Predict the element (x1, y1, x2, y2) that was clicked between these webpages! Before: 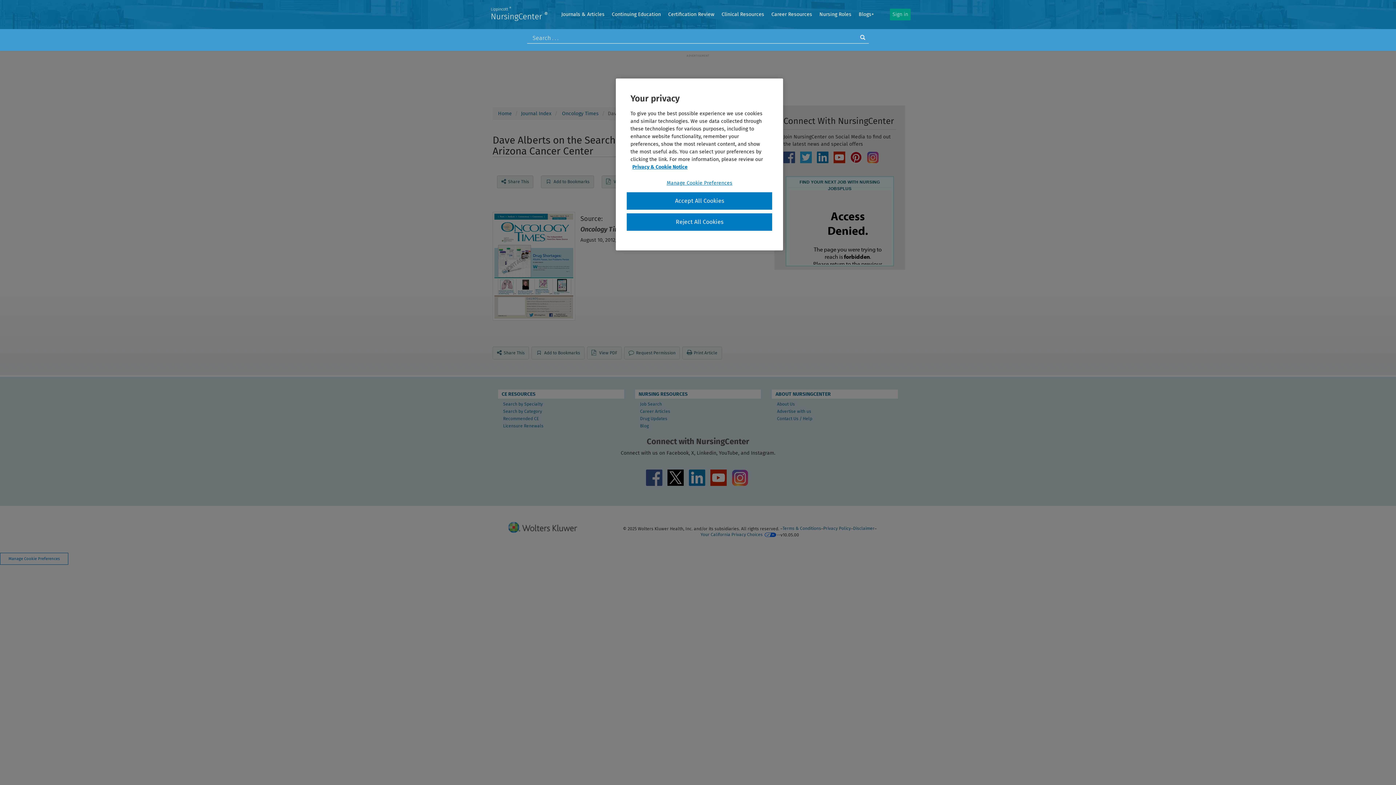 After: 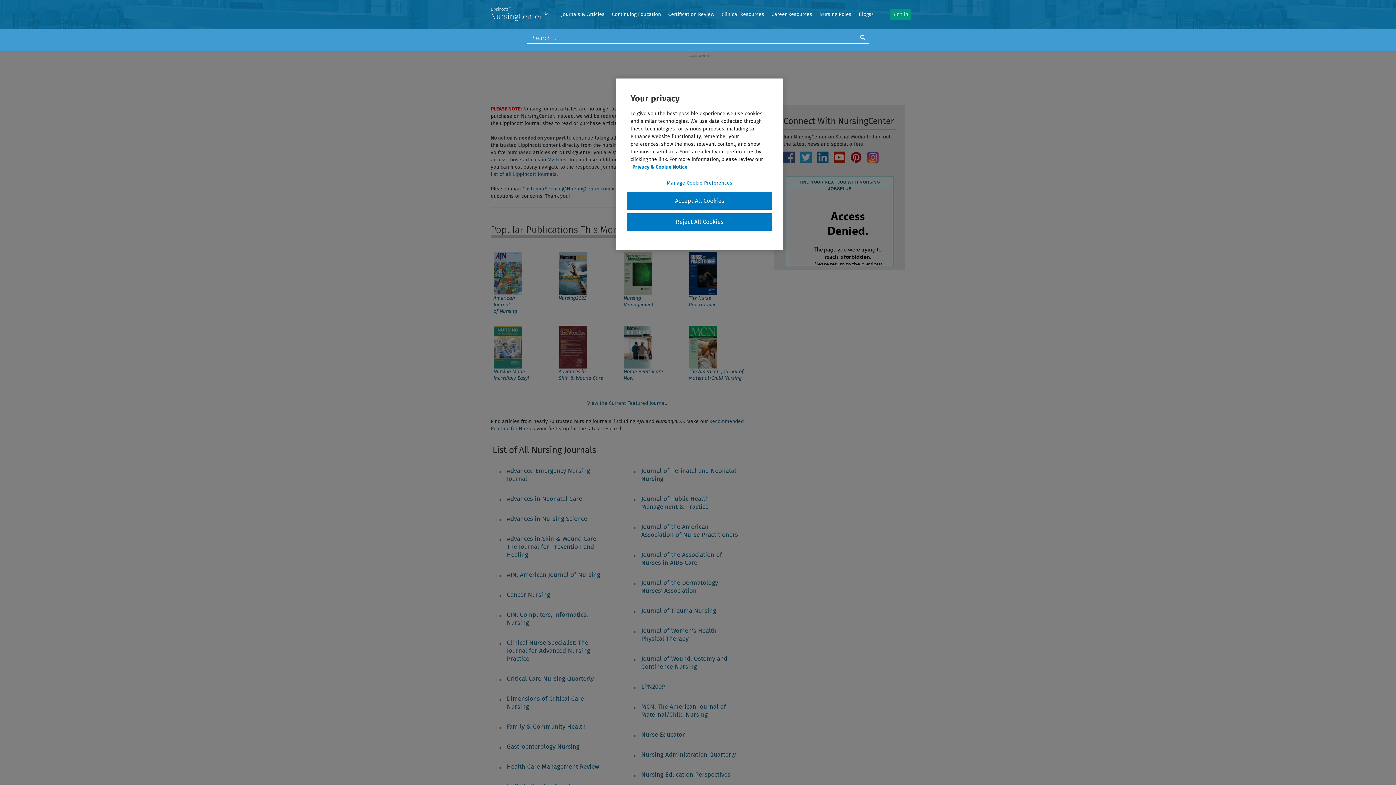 Action: bbox: (521, 110, 551, 116) label: Journal Index